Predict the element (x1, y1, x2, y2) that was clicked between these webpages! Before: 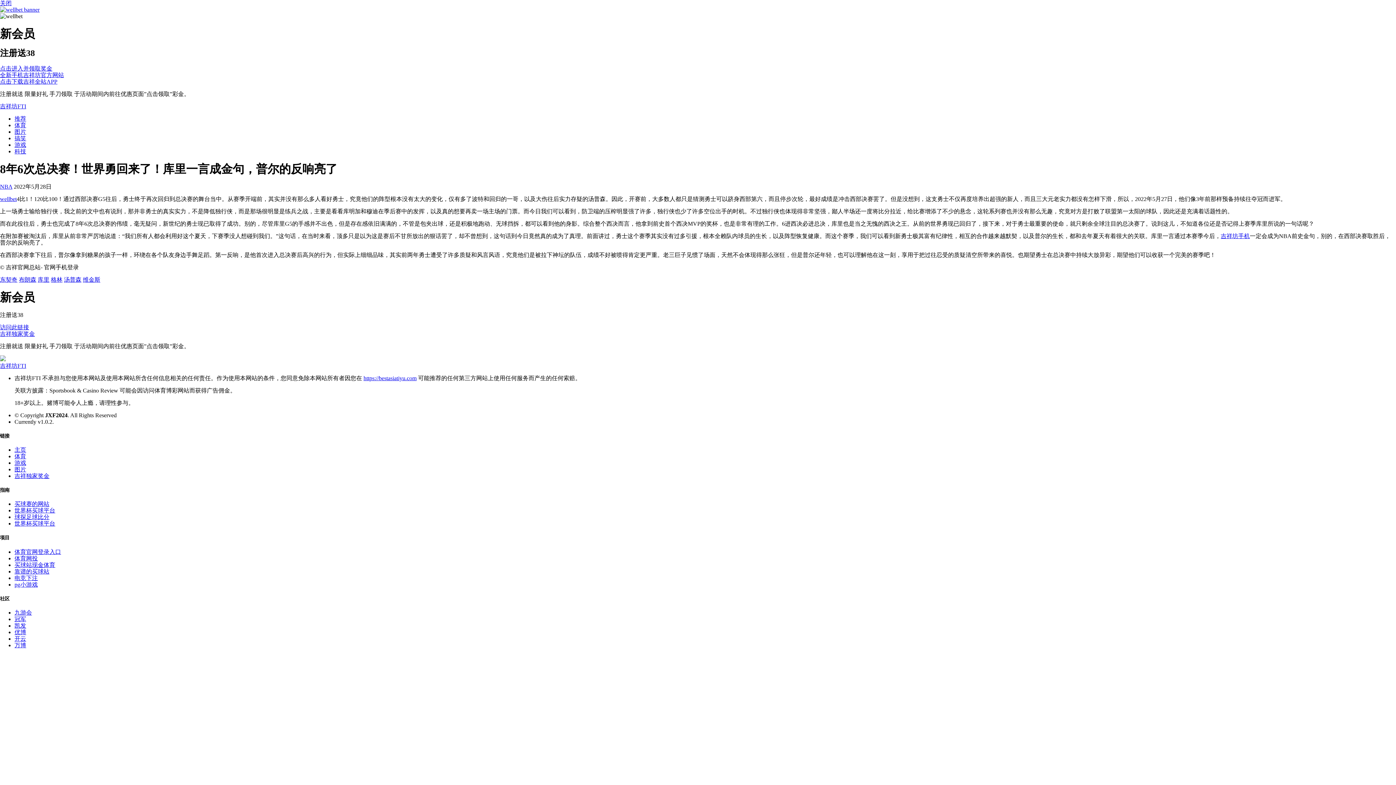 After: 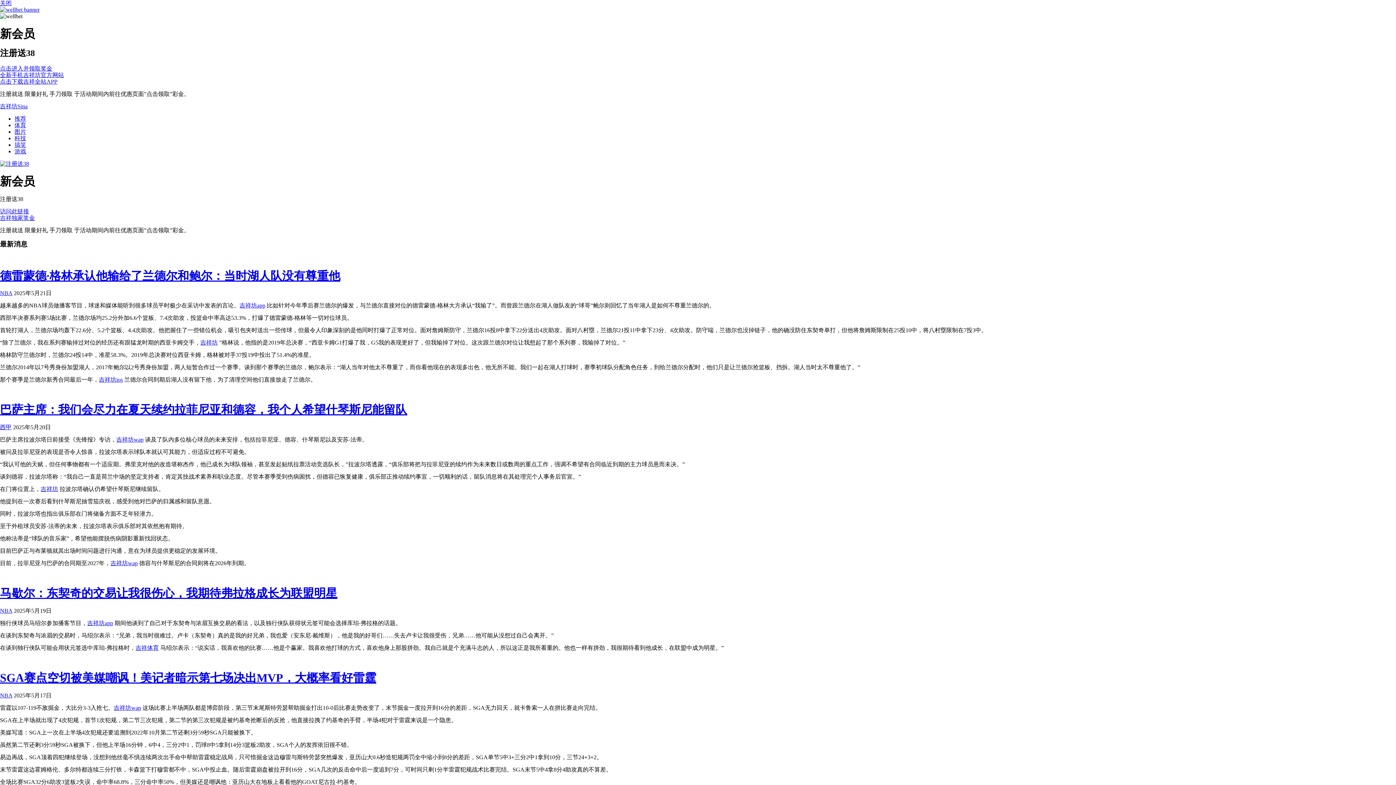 Action: label: 世界杯买球平台 bbox: (14, 520, 55, 526)